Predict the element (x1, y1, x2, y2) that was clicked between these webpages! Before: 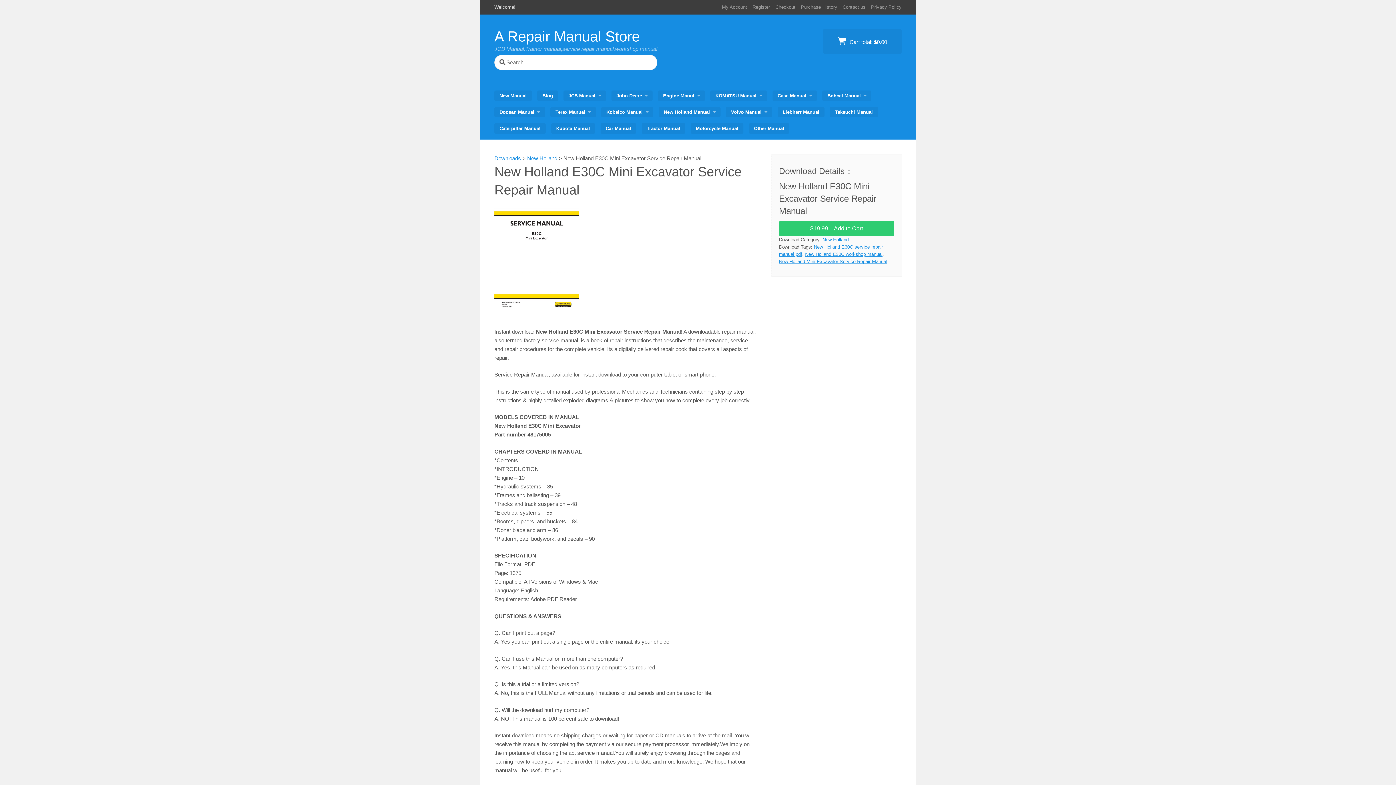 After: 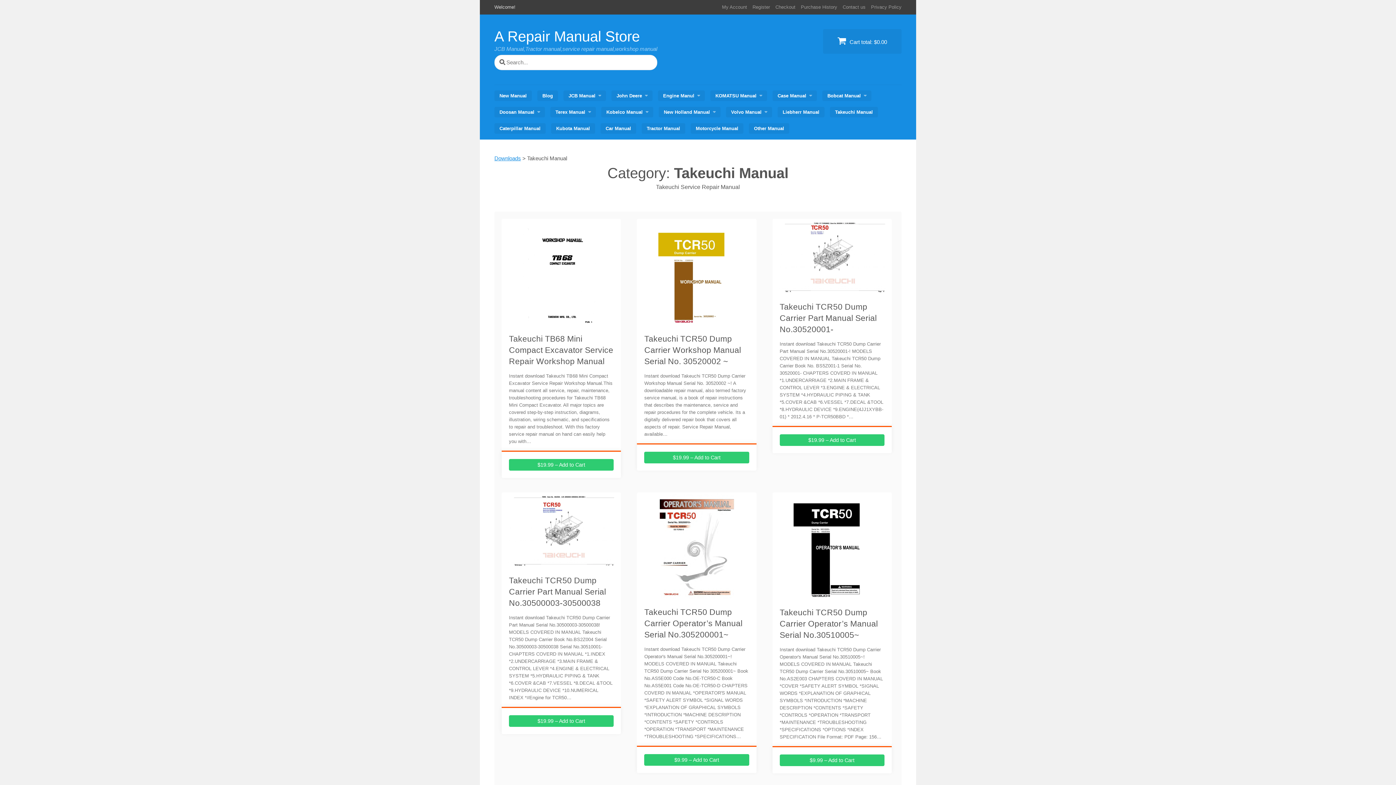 Action: bbox: (830, 106, 878, 117) label: Takeuchi Manual